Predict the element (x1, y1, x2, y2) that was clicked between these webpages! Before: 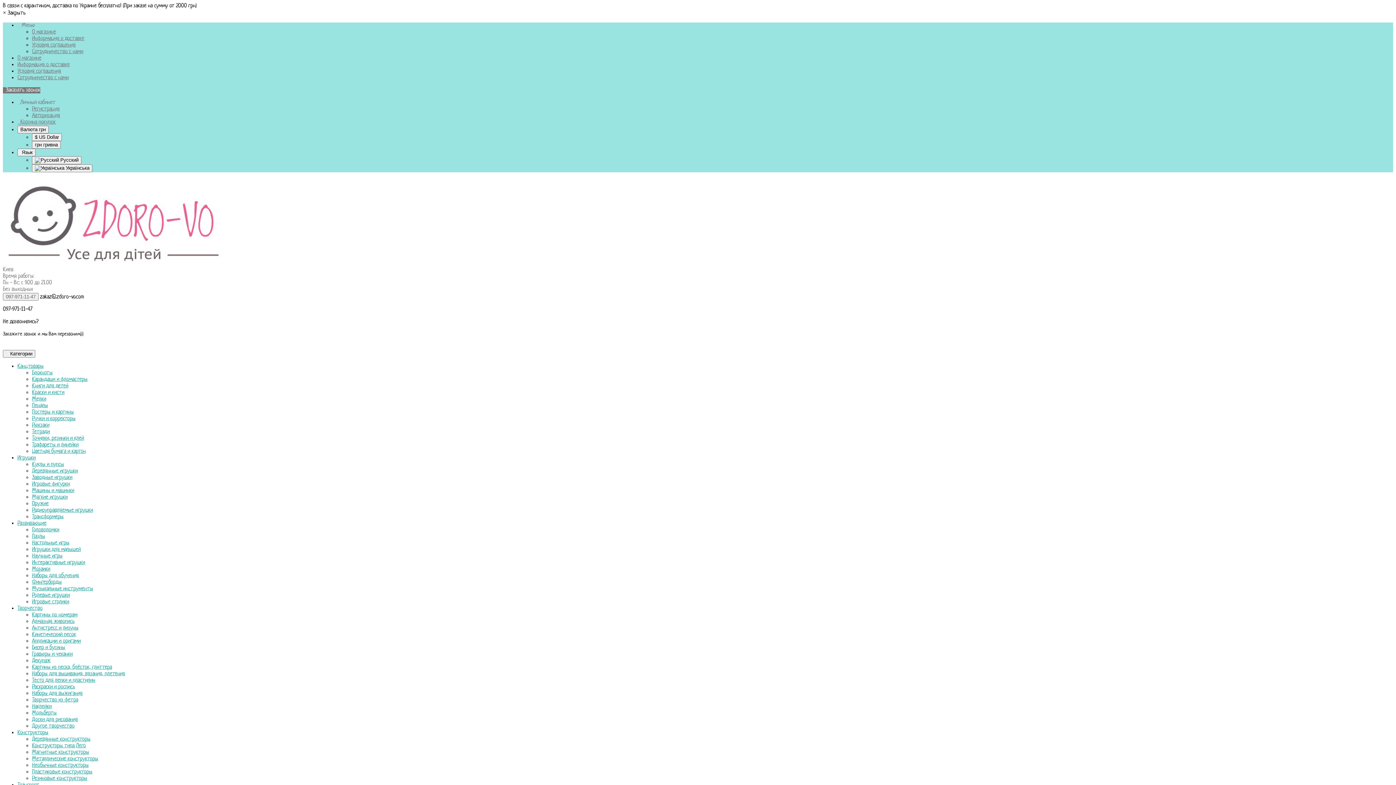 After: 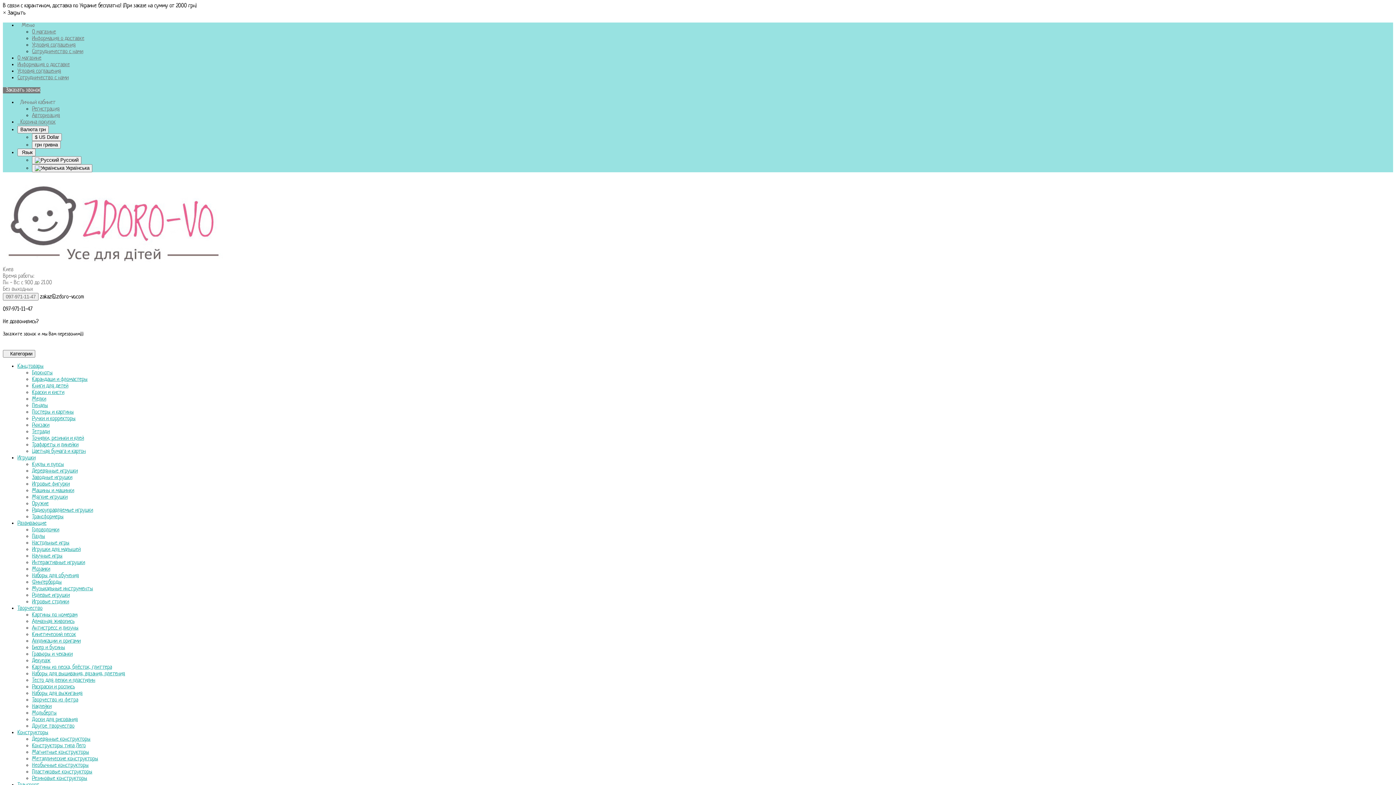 Action: label: Наклейки bbox: (32, 704, 51, 710)